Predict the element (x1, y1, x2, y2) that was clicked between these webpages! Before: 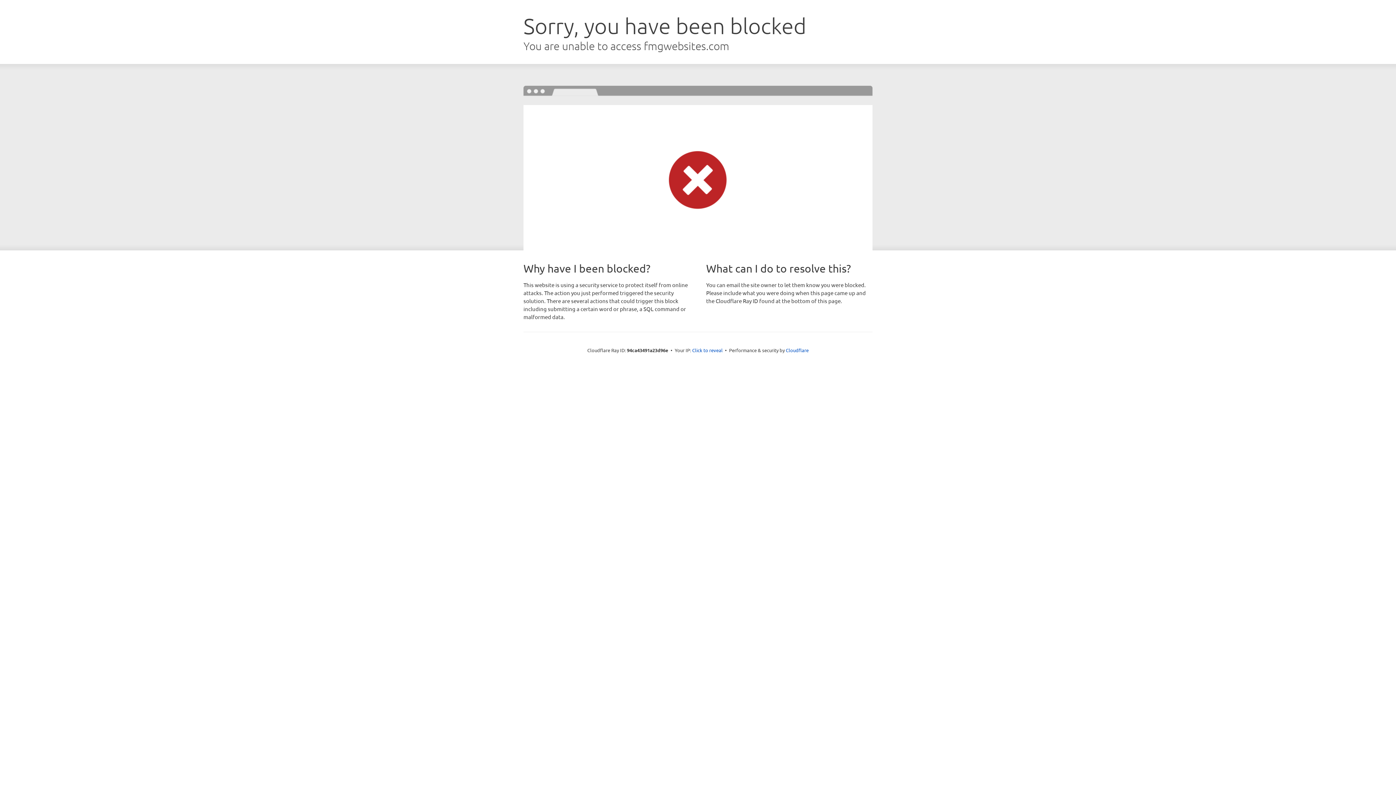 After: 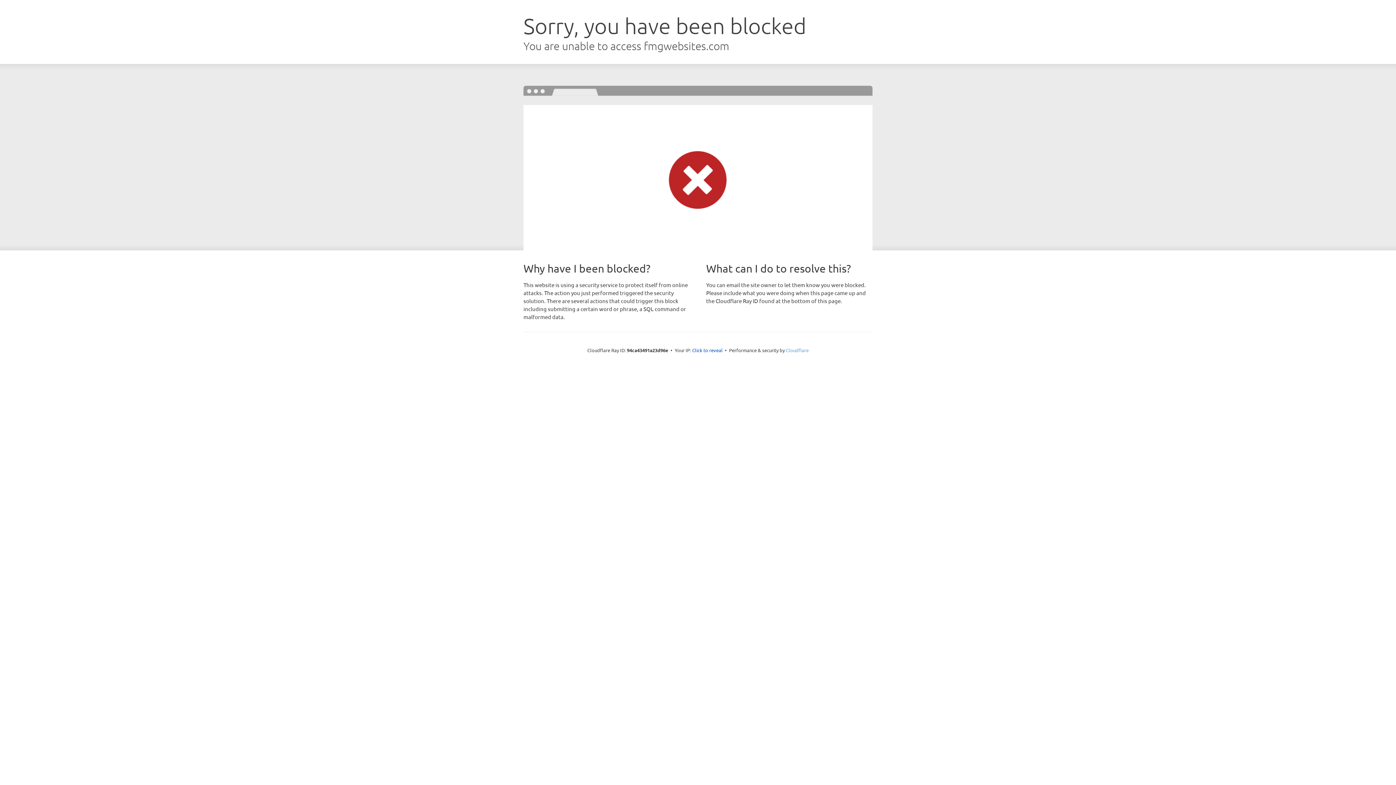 Action: bbox: (786, 347, 808, 353) label: Cloudflare